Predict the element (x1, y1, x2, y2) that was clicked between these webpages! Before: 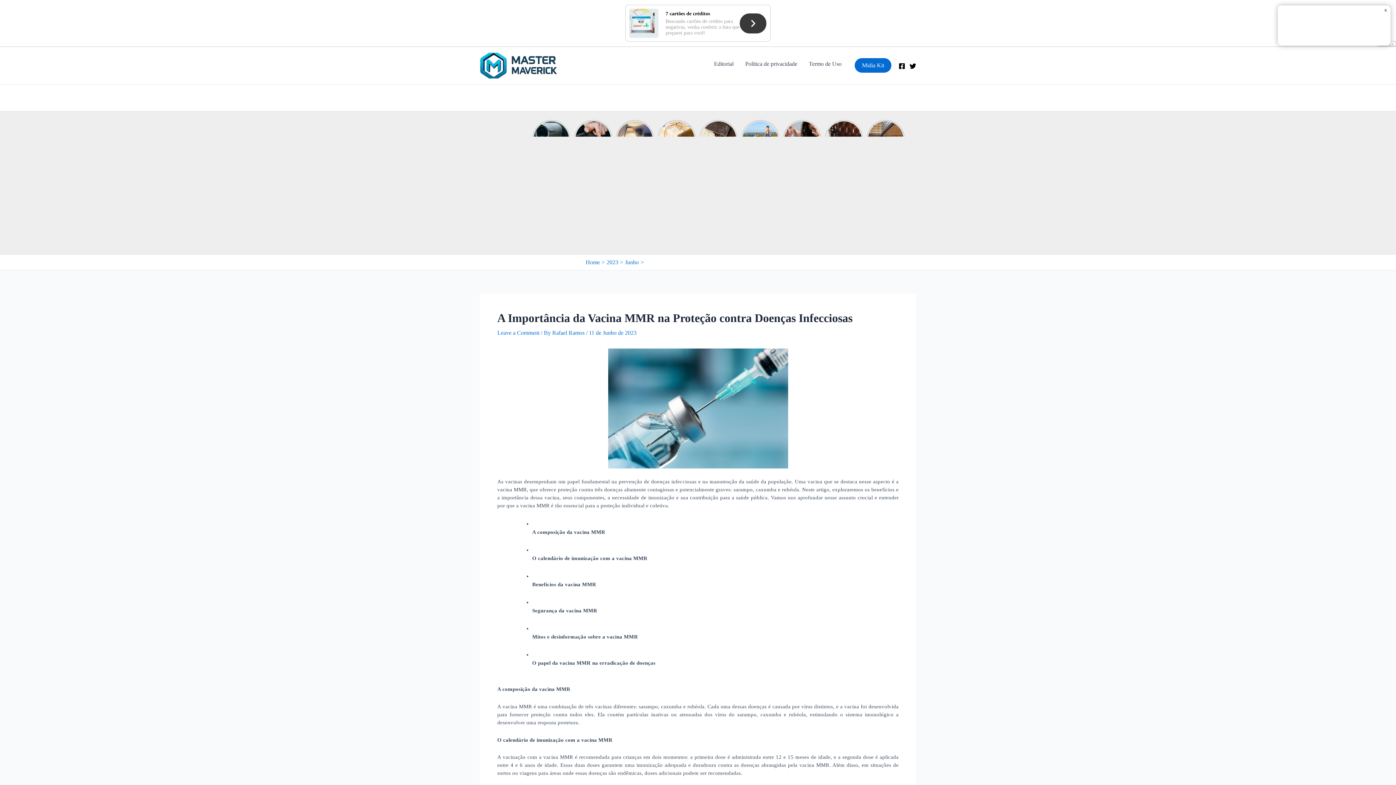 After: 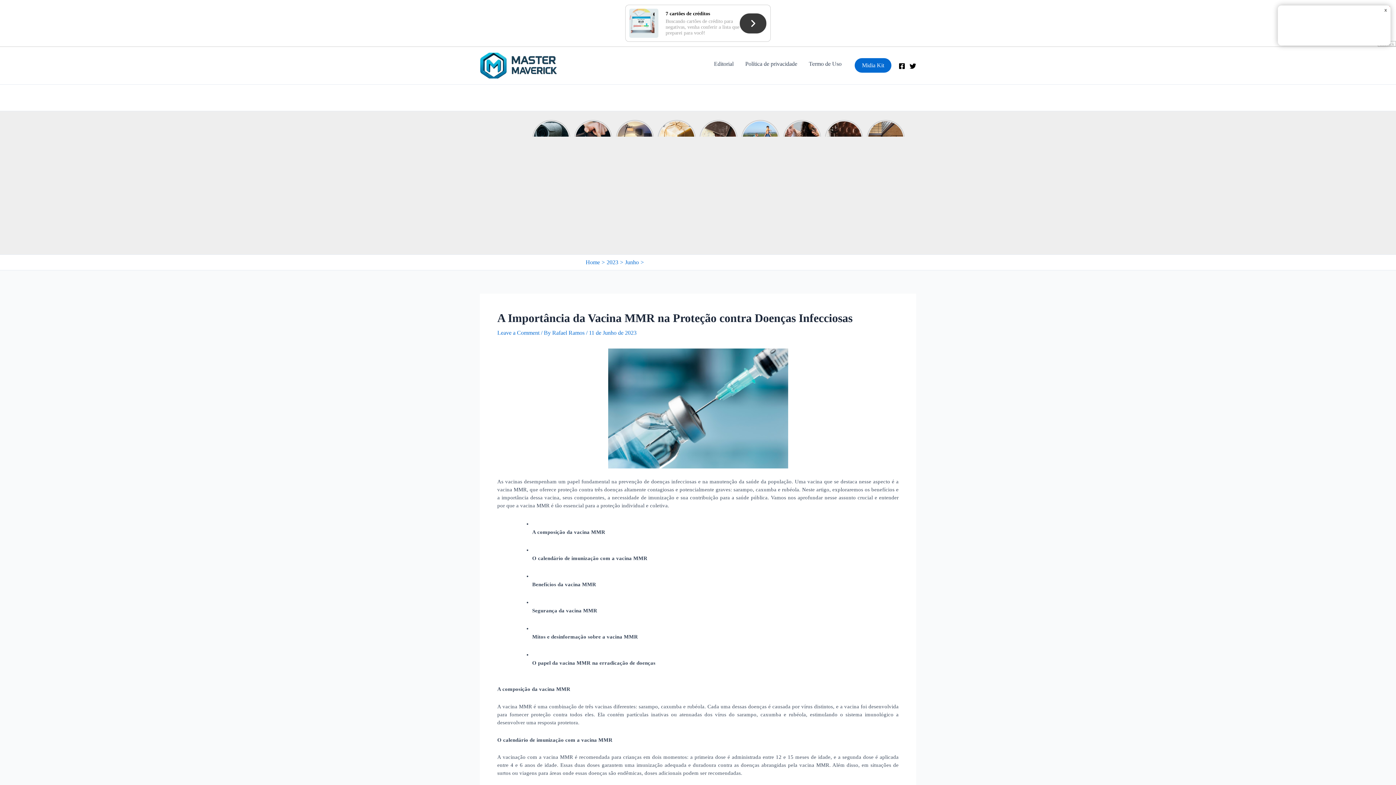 Action: label: Facebook bbox: (898, 62, 905, 69)